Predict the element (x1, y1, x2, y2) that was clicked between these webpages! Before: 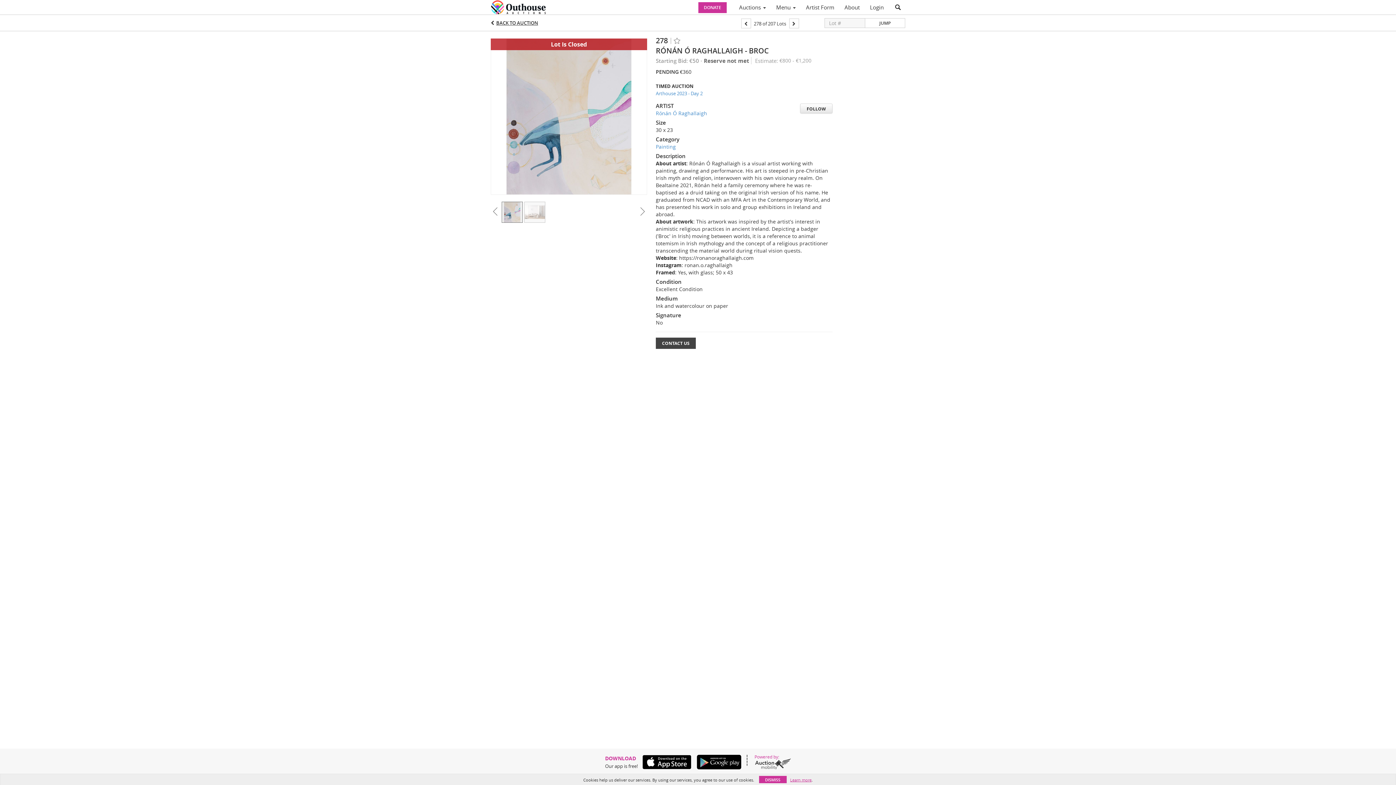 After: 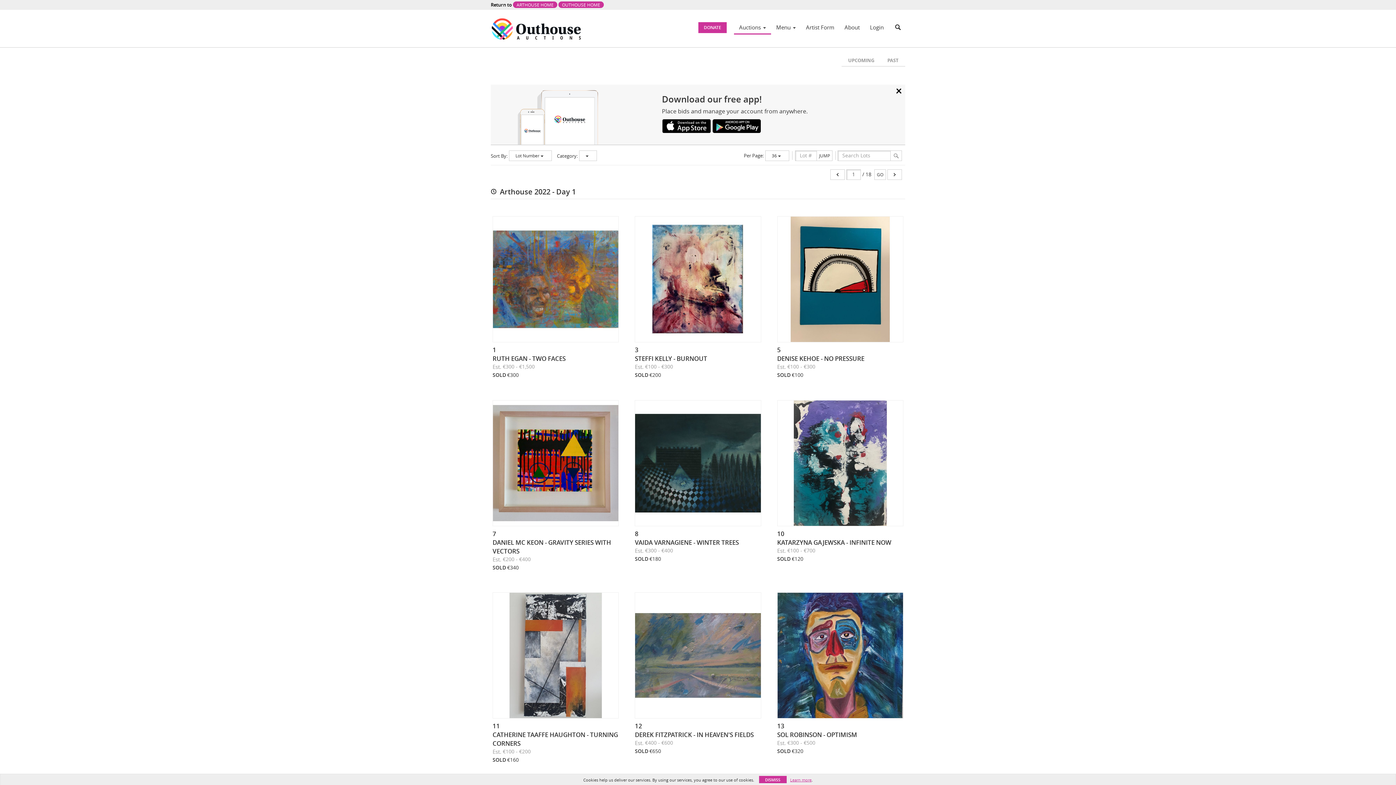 Action: label: Painting bbox: (656, 143, 676, 150)